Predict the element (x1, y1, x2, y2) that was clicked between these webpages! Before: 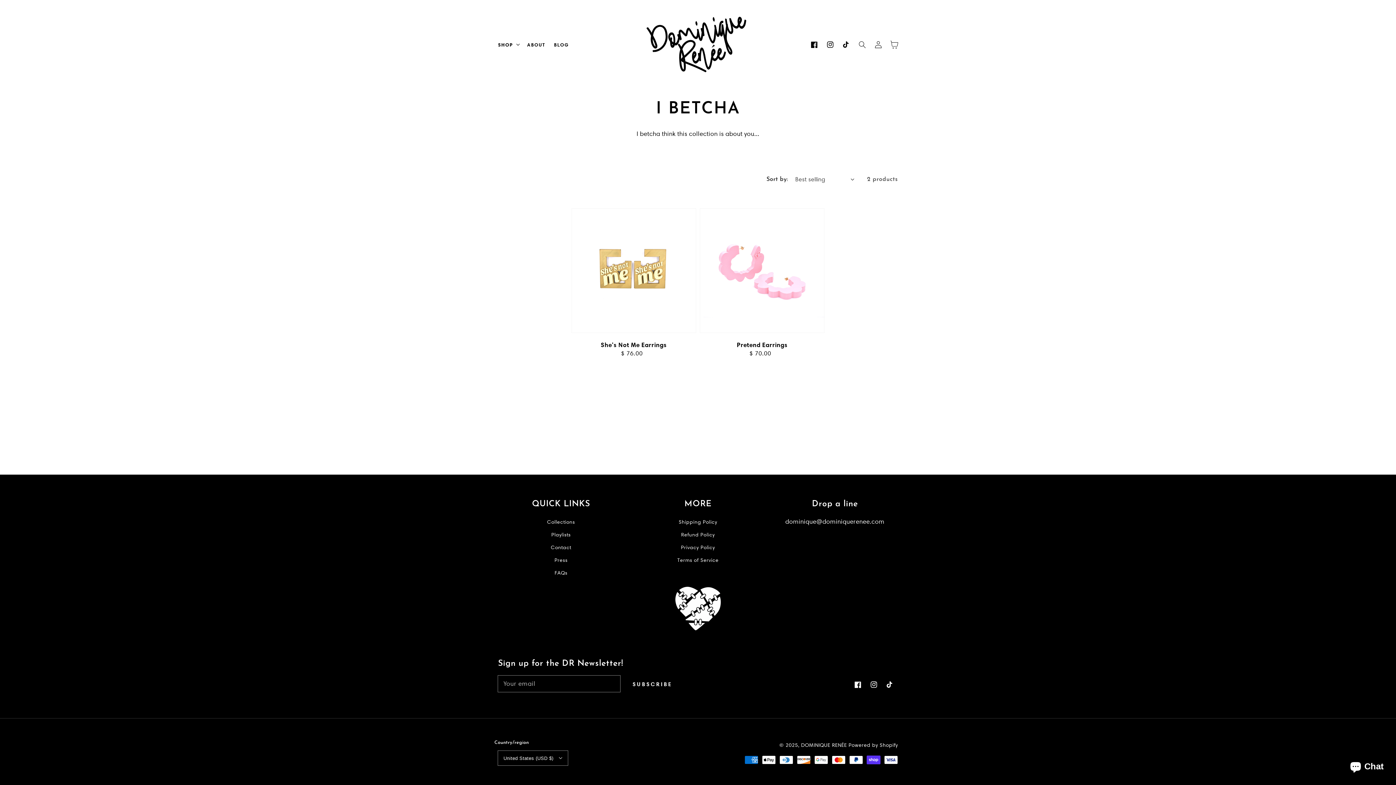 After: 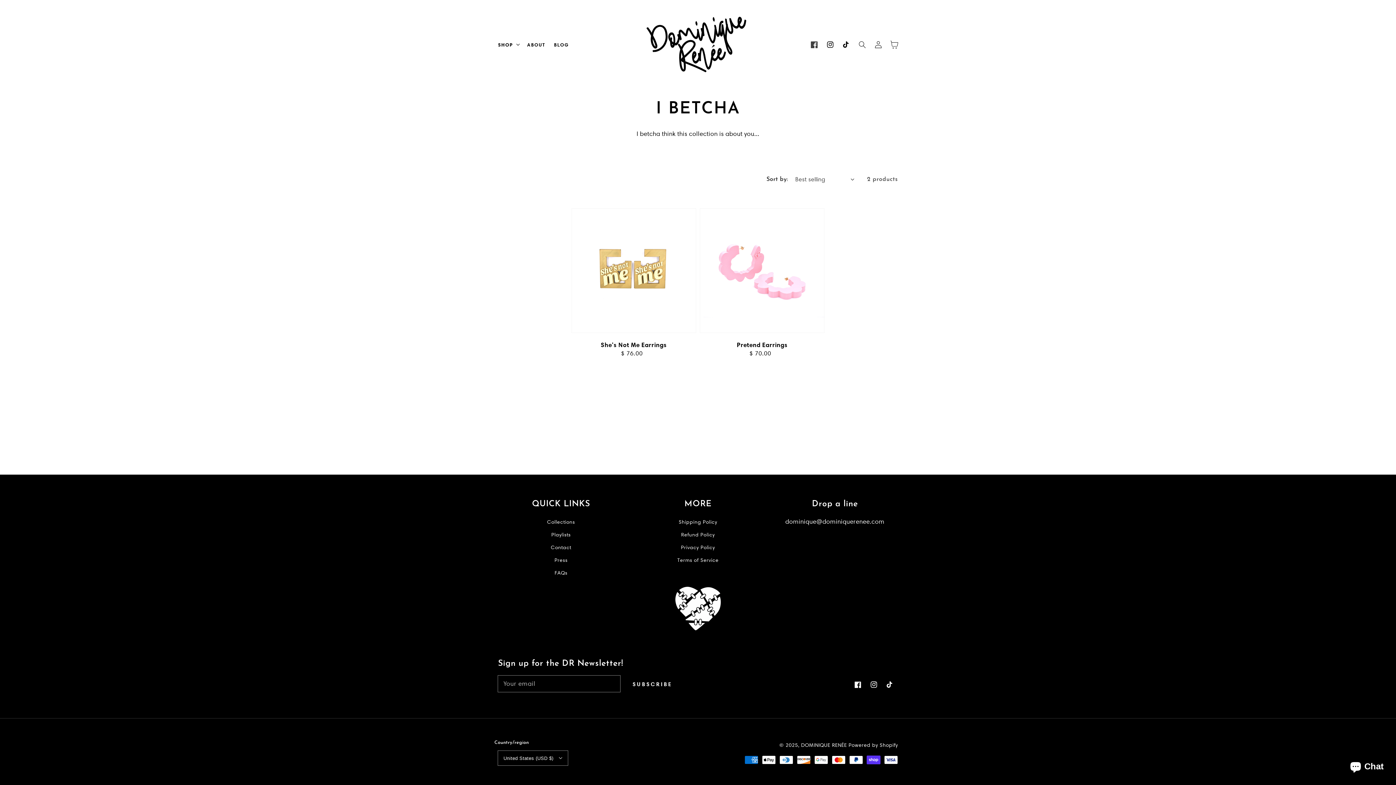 Action: label: Facebook bbox: (806, 36, 822, 52)